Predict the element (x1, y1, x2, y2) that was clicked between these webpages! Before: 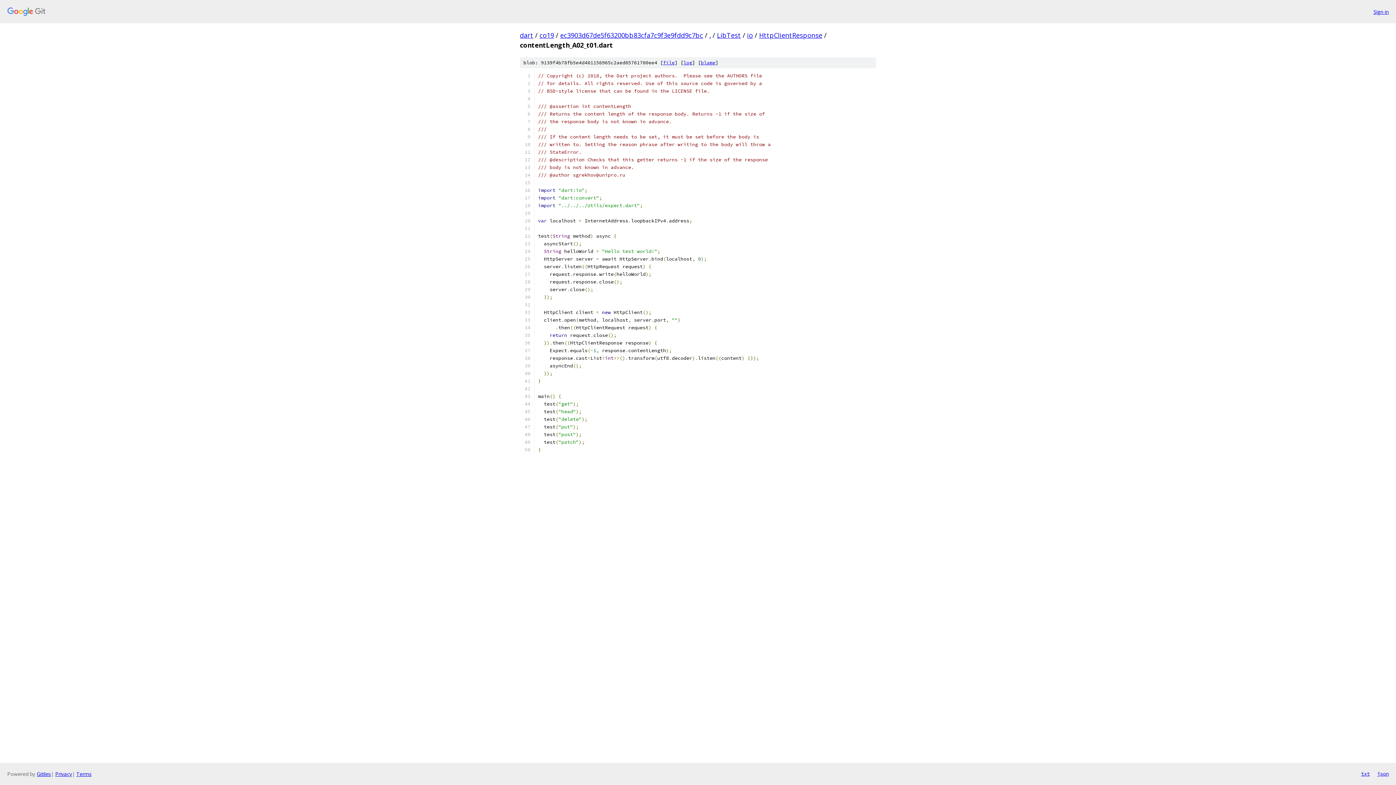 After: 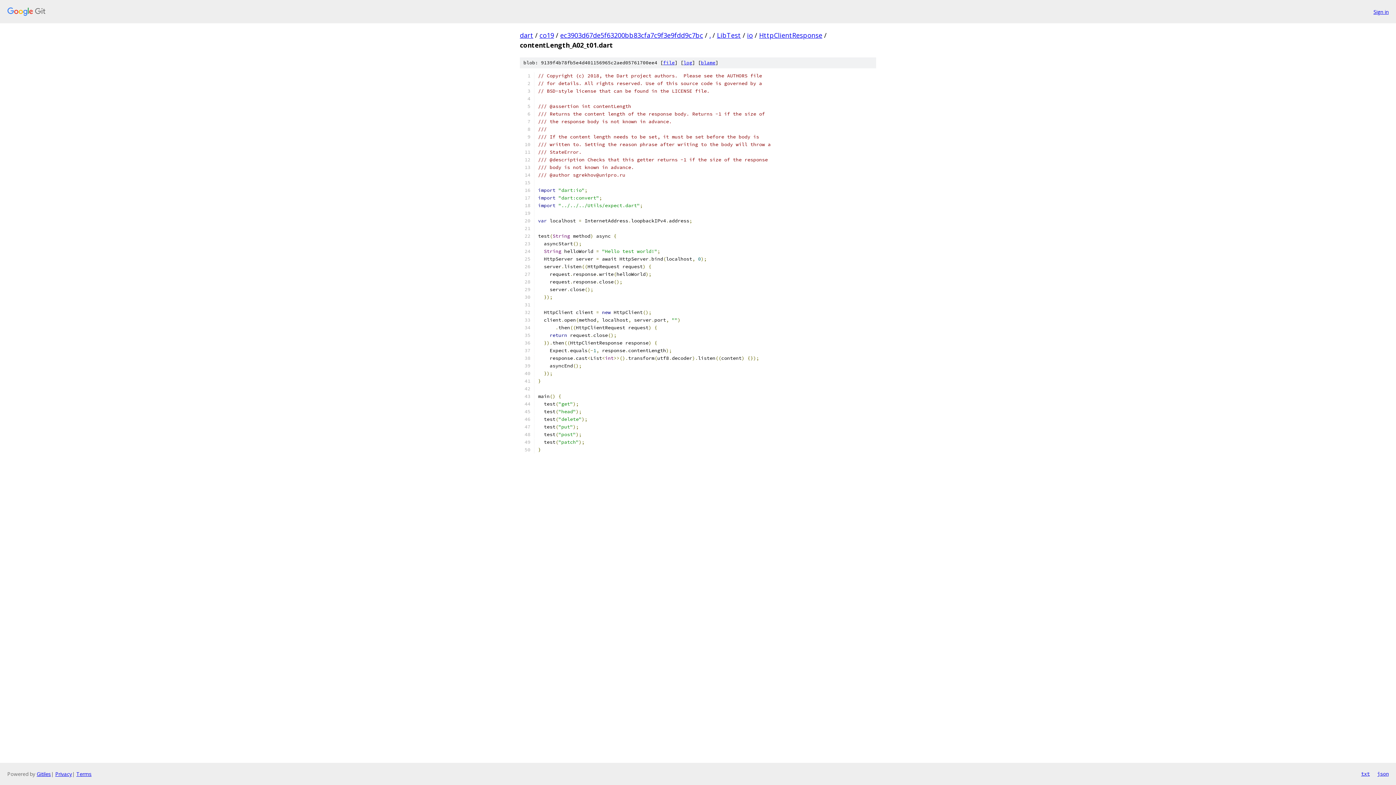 Action: bbox: (1361, 770, 1370, 778) label: txt